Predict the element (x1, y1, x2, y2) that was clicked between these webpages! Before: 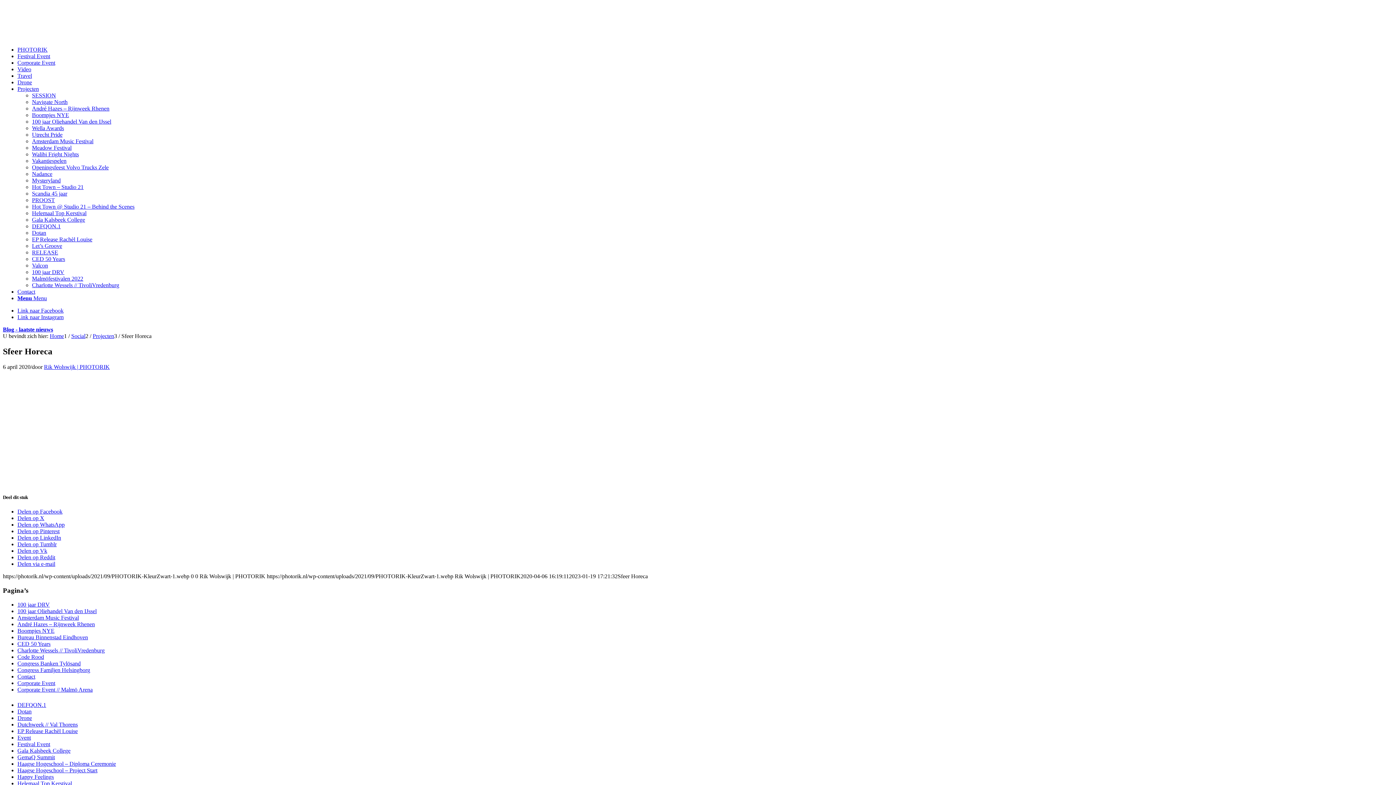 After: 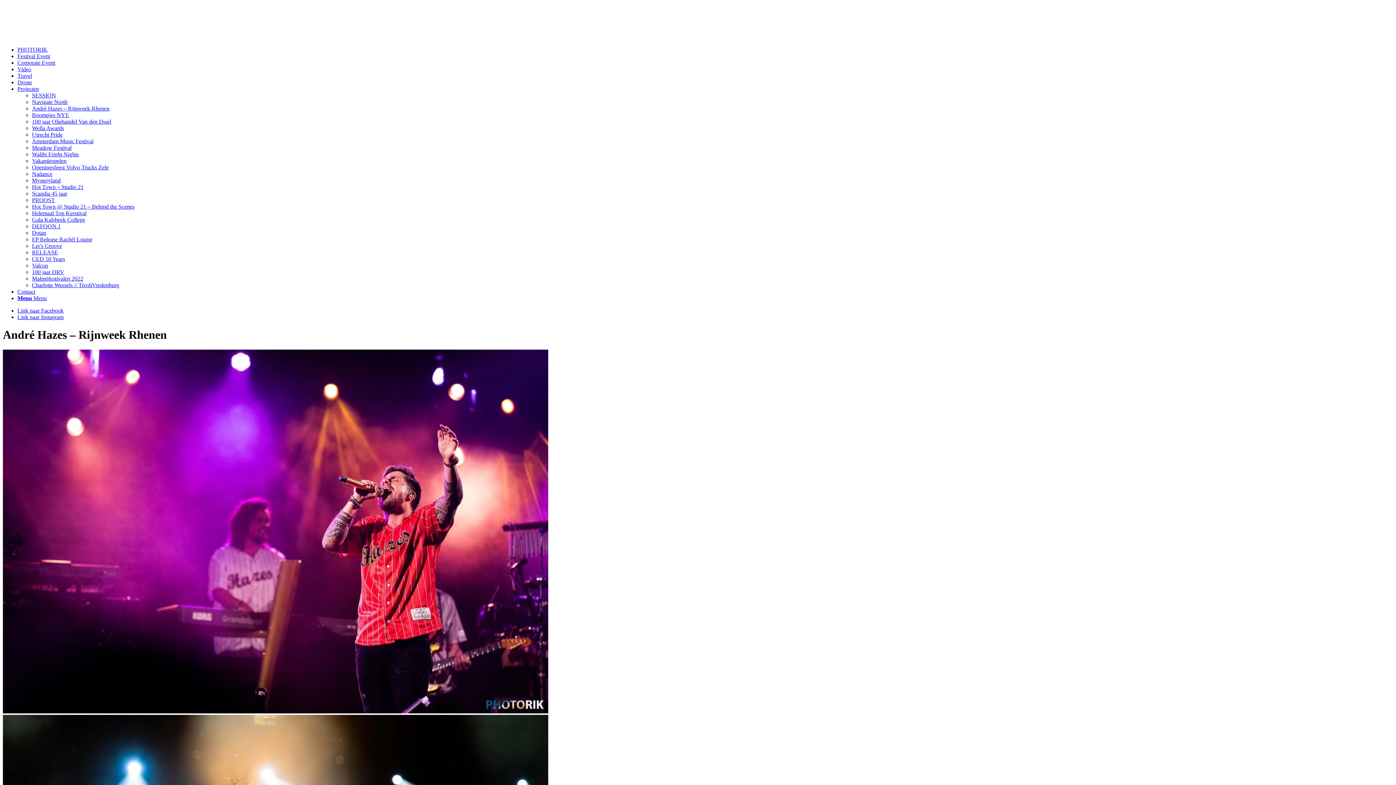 Action: label: André Hazes – Rijnweek Rhenen bbox: (32, 105, 109, 111)